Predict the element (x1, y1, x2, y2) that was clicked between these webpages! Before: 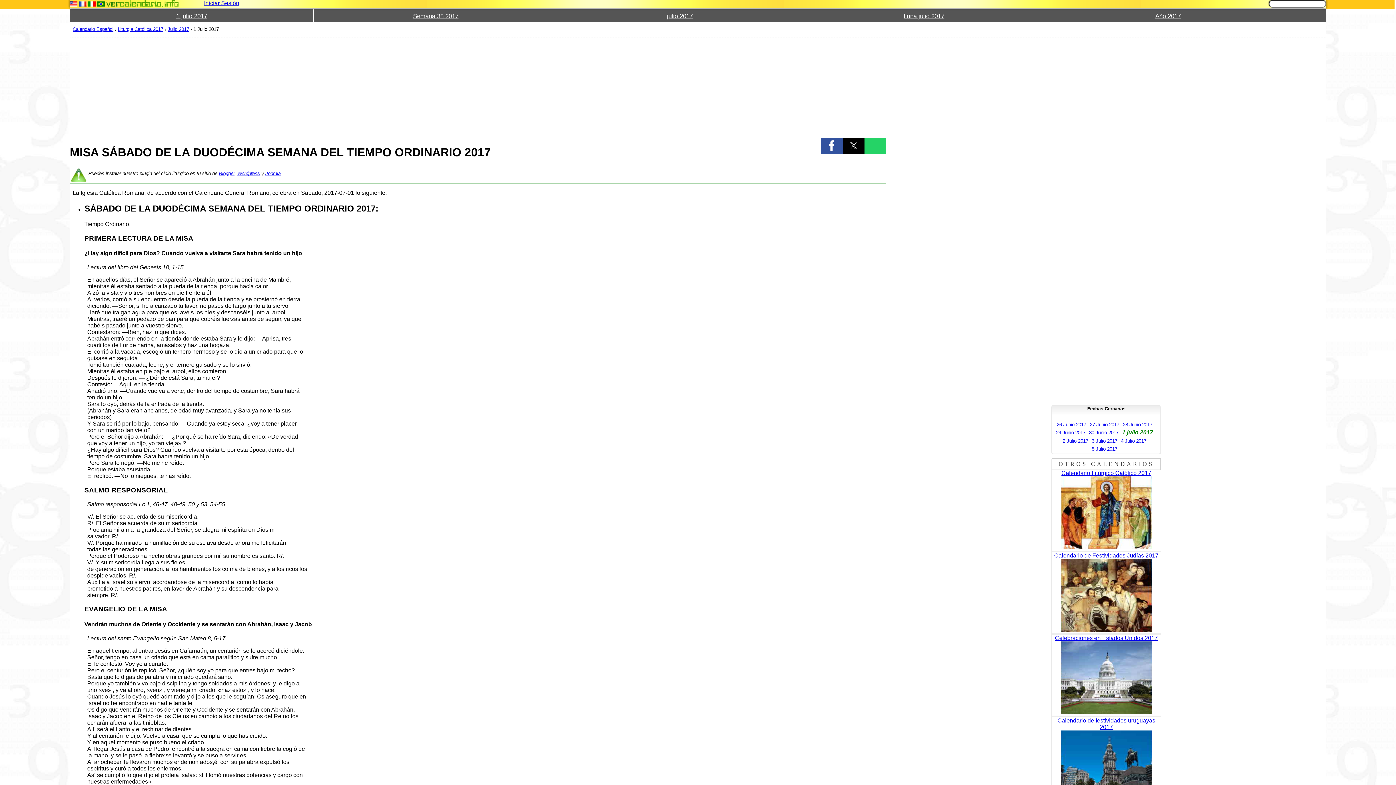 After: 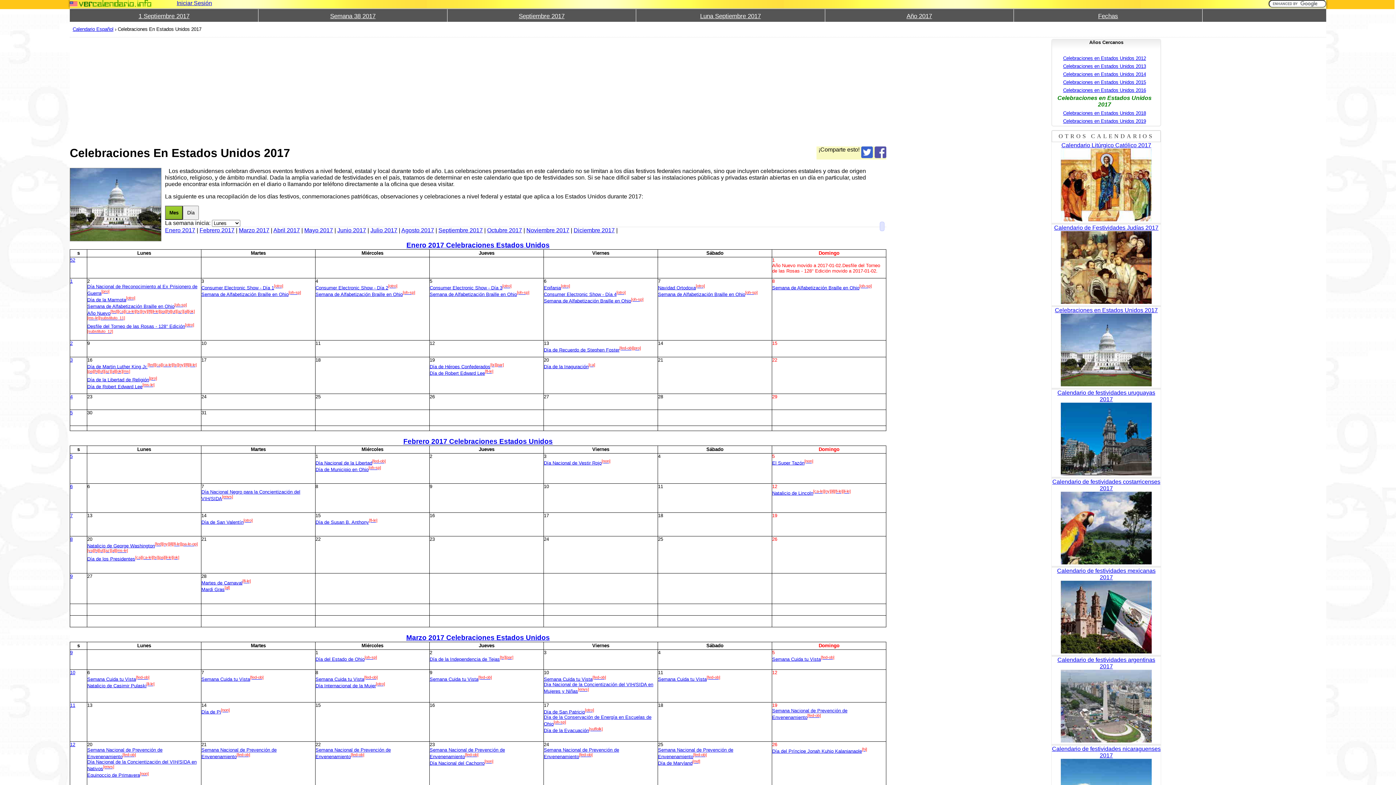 Action: bbox: (1052, 635, 1161, 641) label: Celebraciones en Estados Unidos 2017